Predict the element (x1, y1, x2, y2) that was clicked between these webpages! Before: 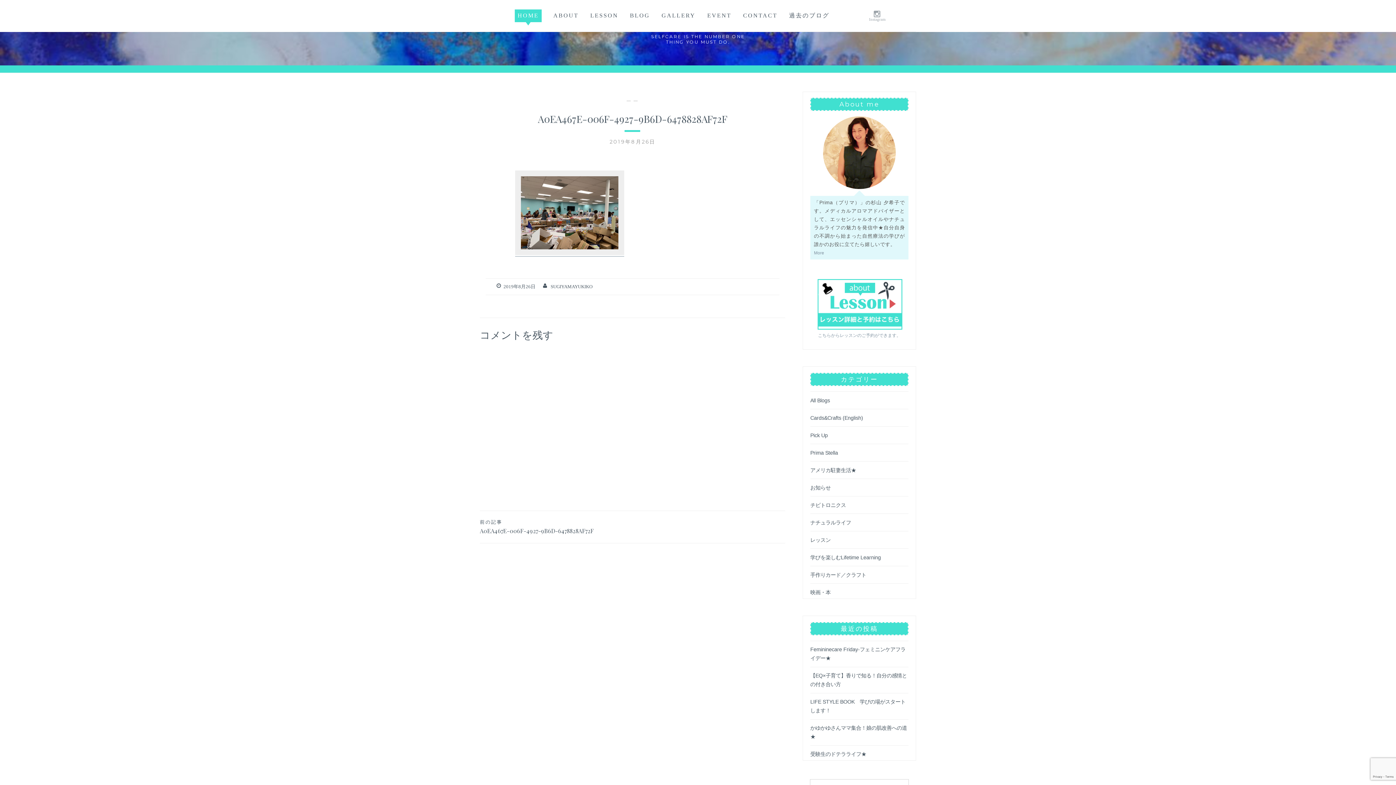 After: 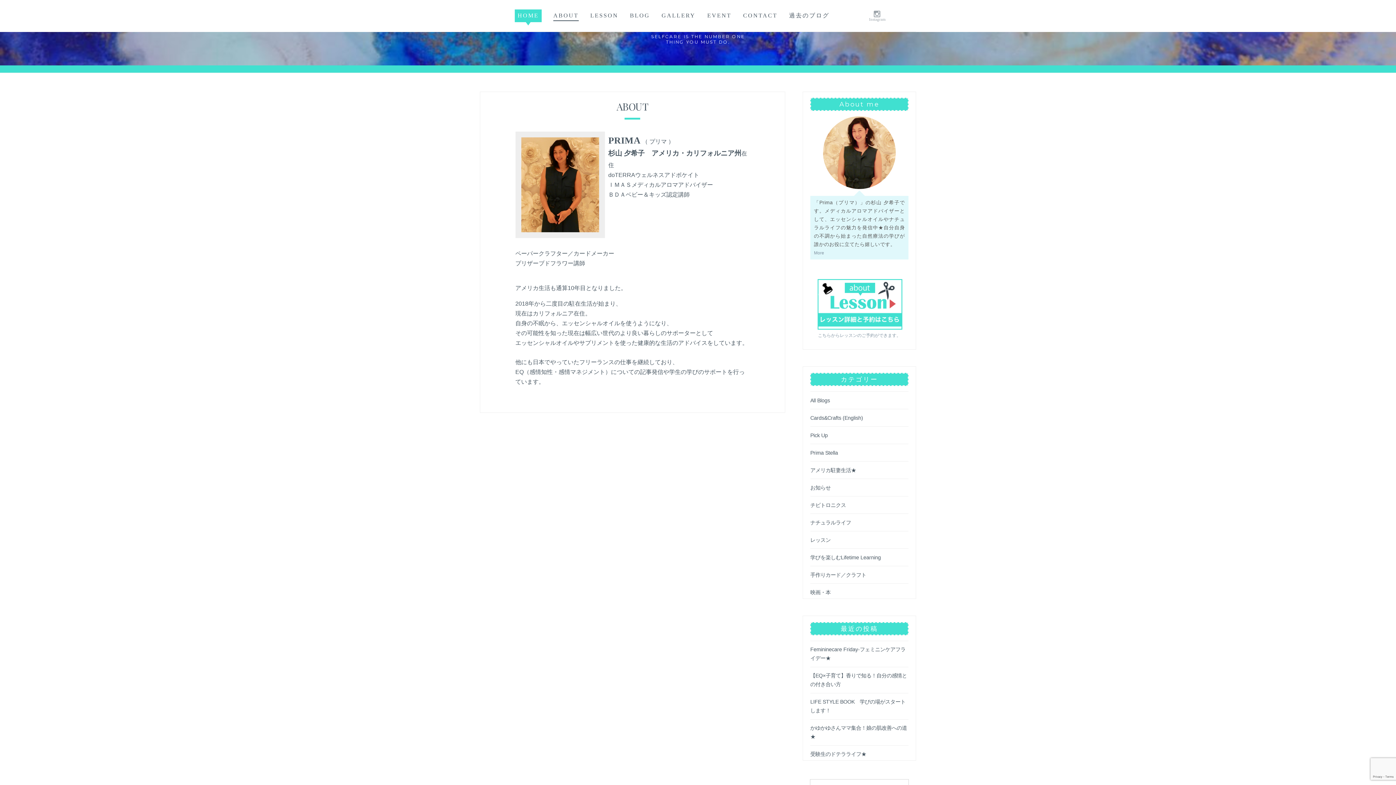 Action: label: More bbox: (814, 250, 824, 256)